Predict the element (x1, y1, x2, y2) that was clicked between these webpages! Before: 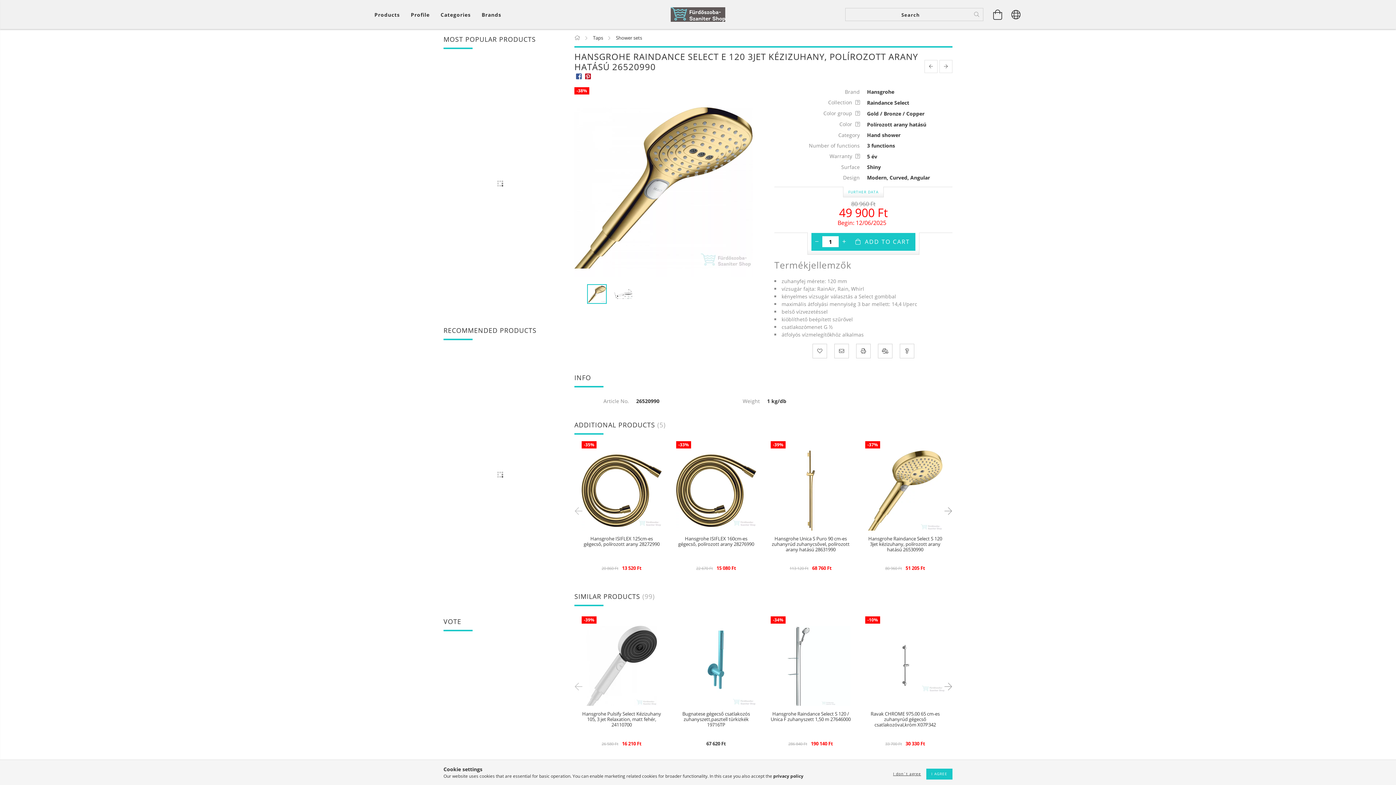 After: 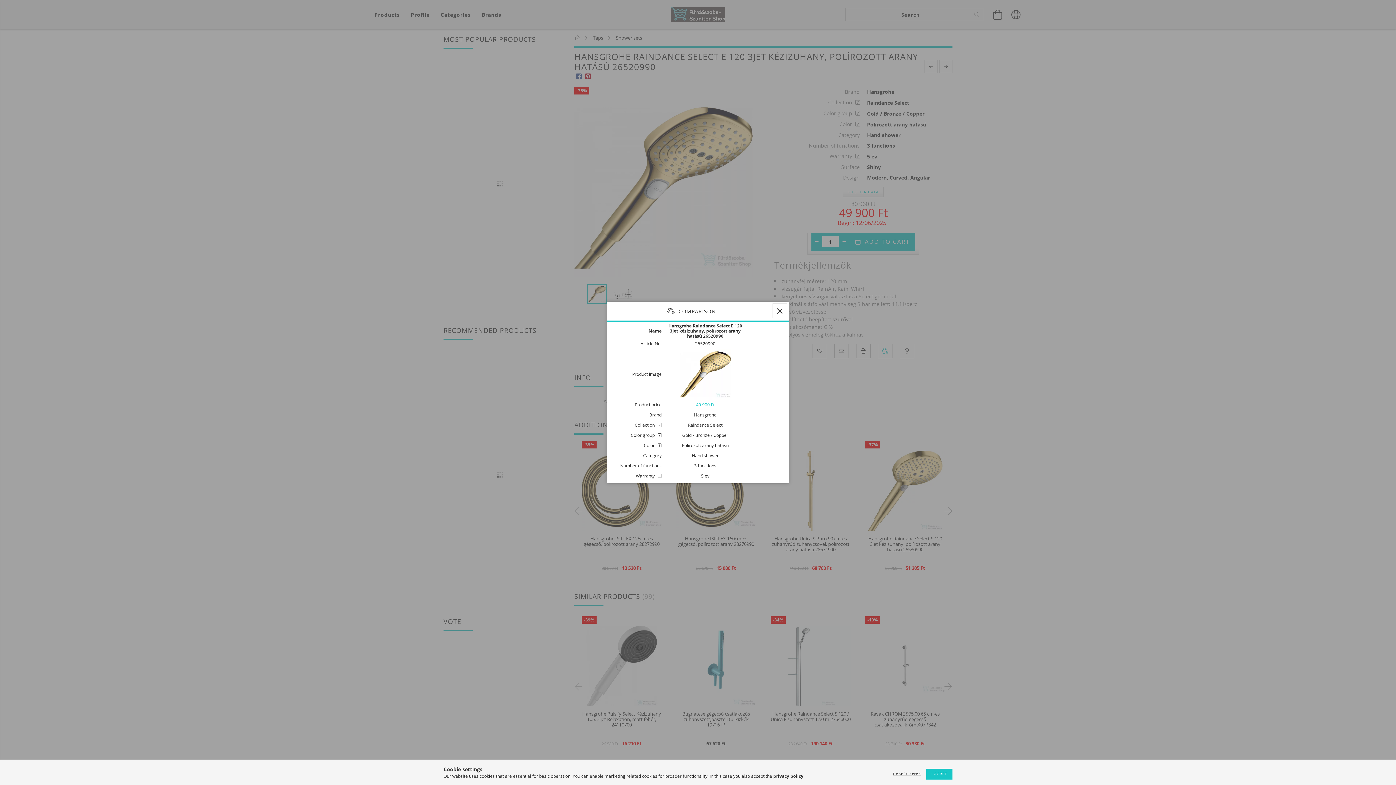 Action: bbox: (878, 344, 892, 358)